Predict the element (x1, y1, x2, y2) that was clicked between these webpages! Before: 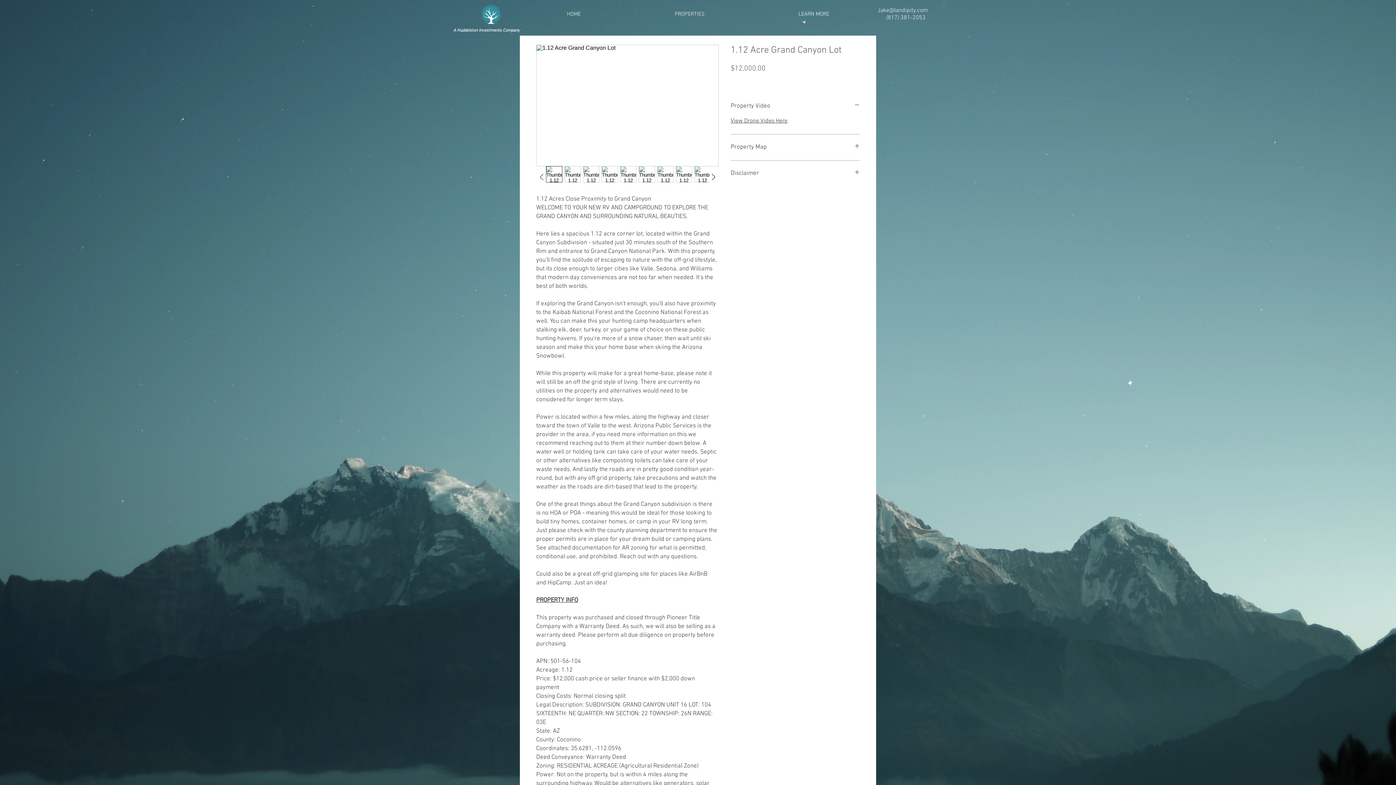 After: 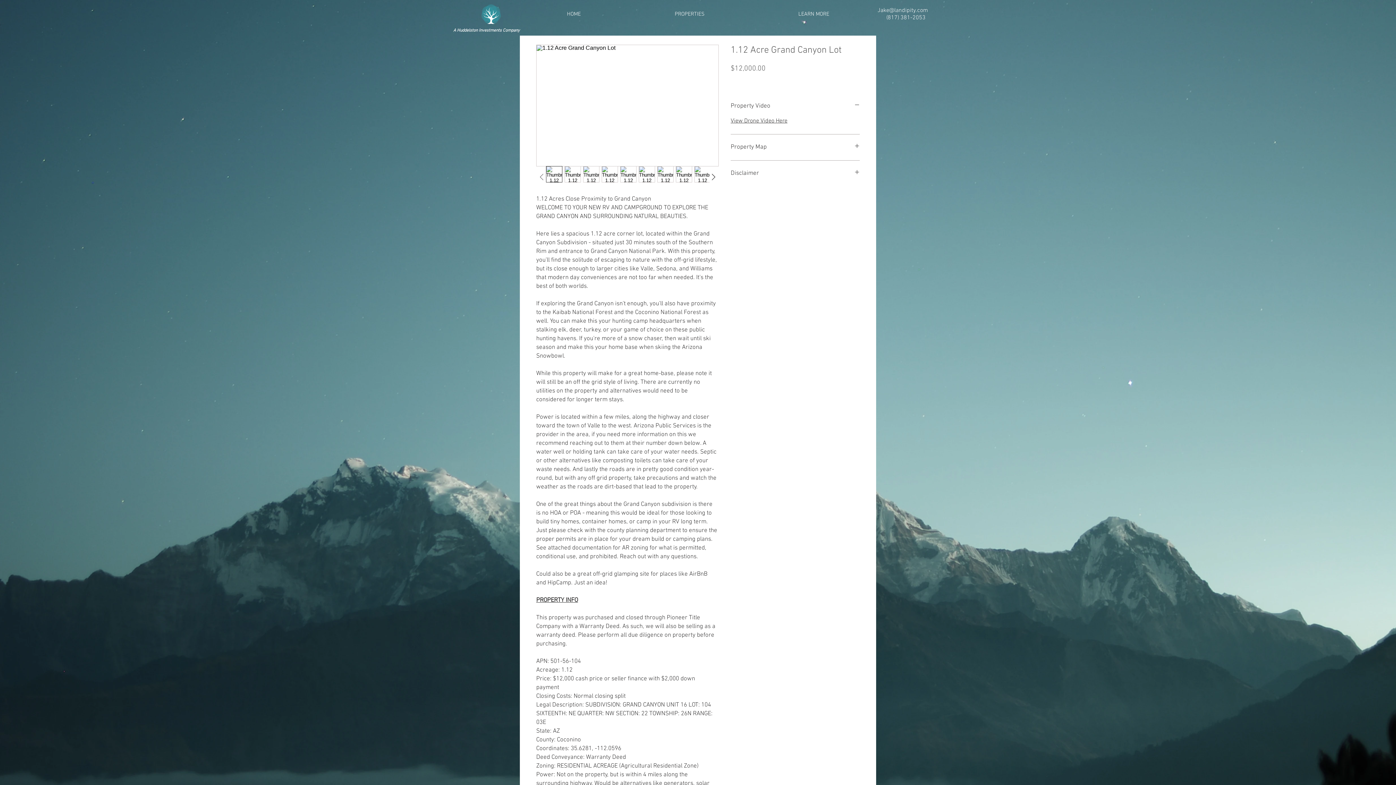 Action: bbox: (536, 171, 546, 182)